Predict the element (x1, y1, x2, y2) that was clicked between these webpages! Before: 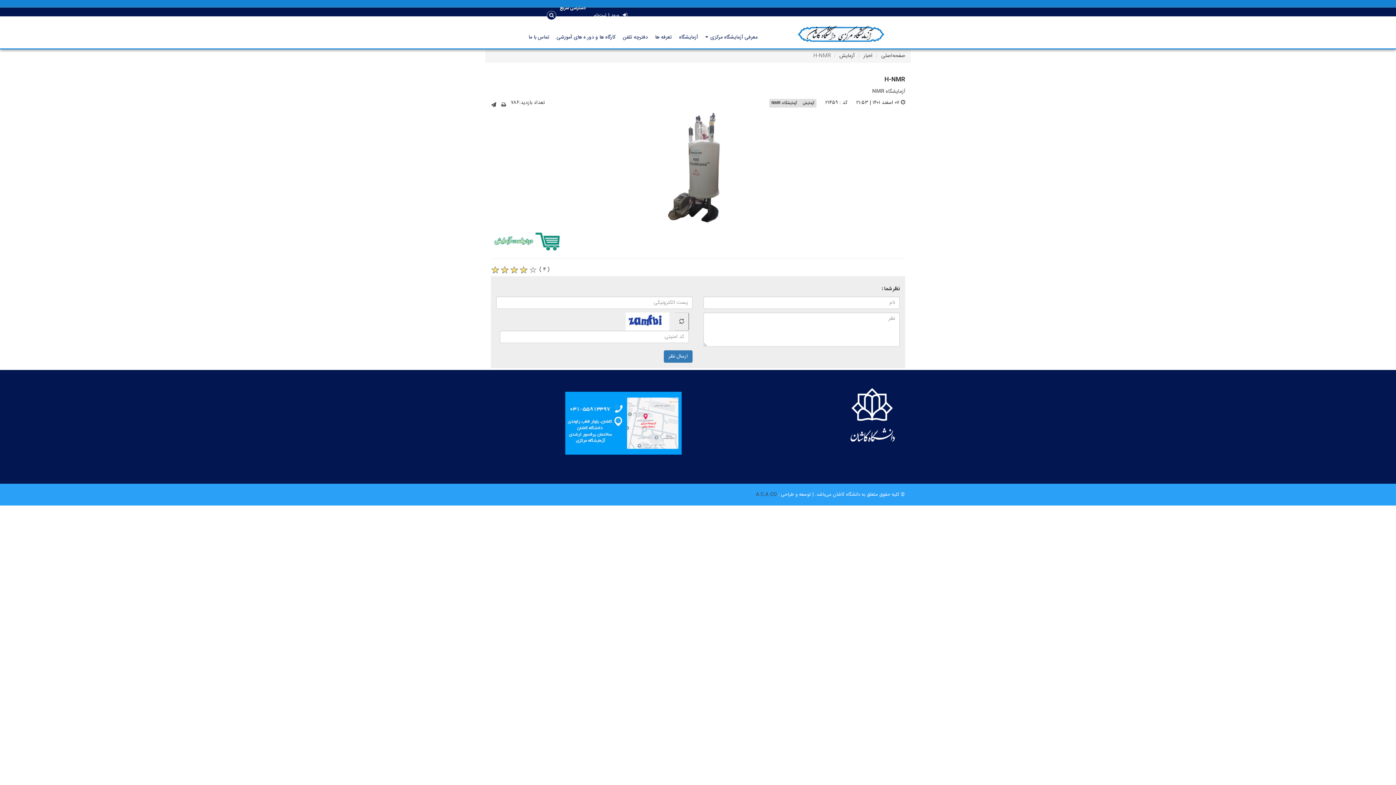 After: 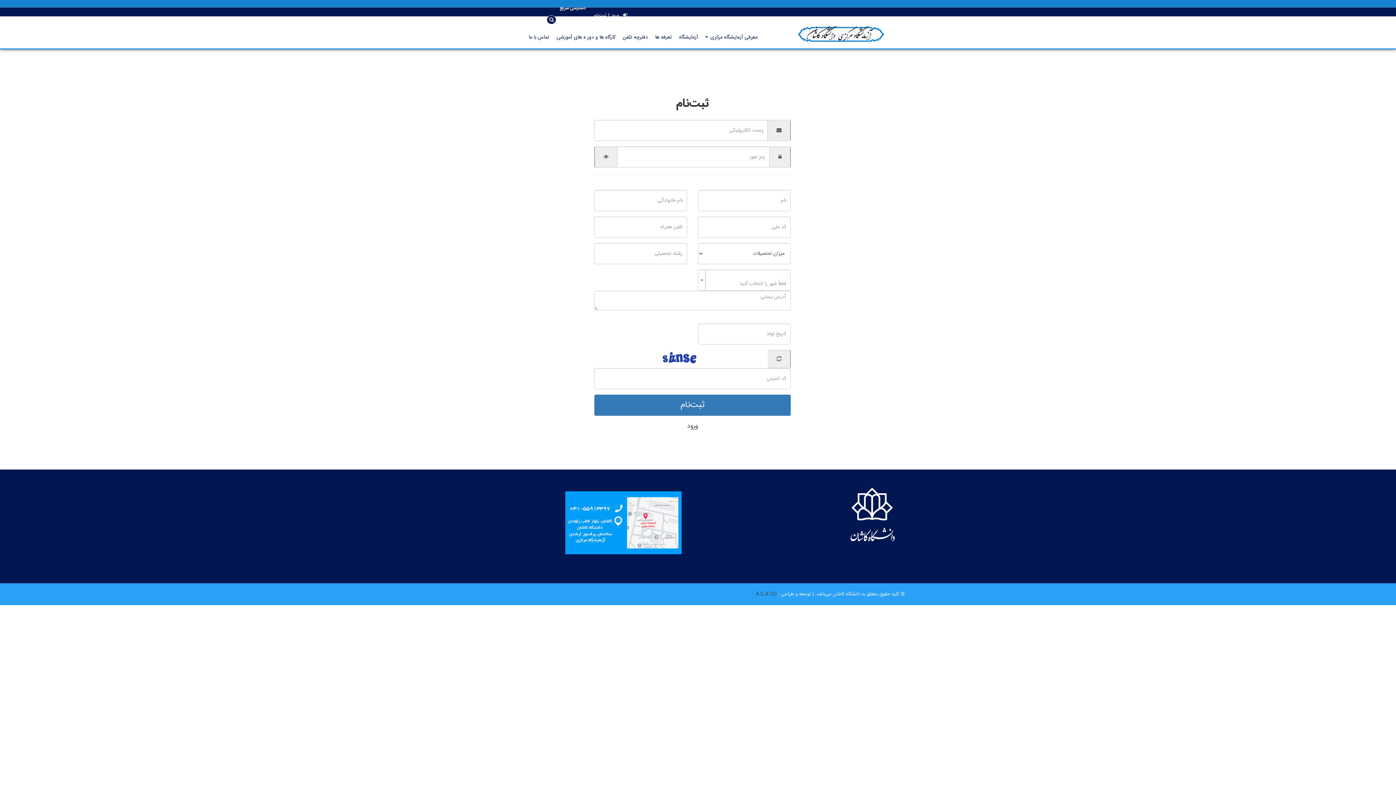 Action: bbox: (593, 11, 606, 18) label: ثبت‌نام